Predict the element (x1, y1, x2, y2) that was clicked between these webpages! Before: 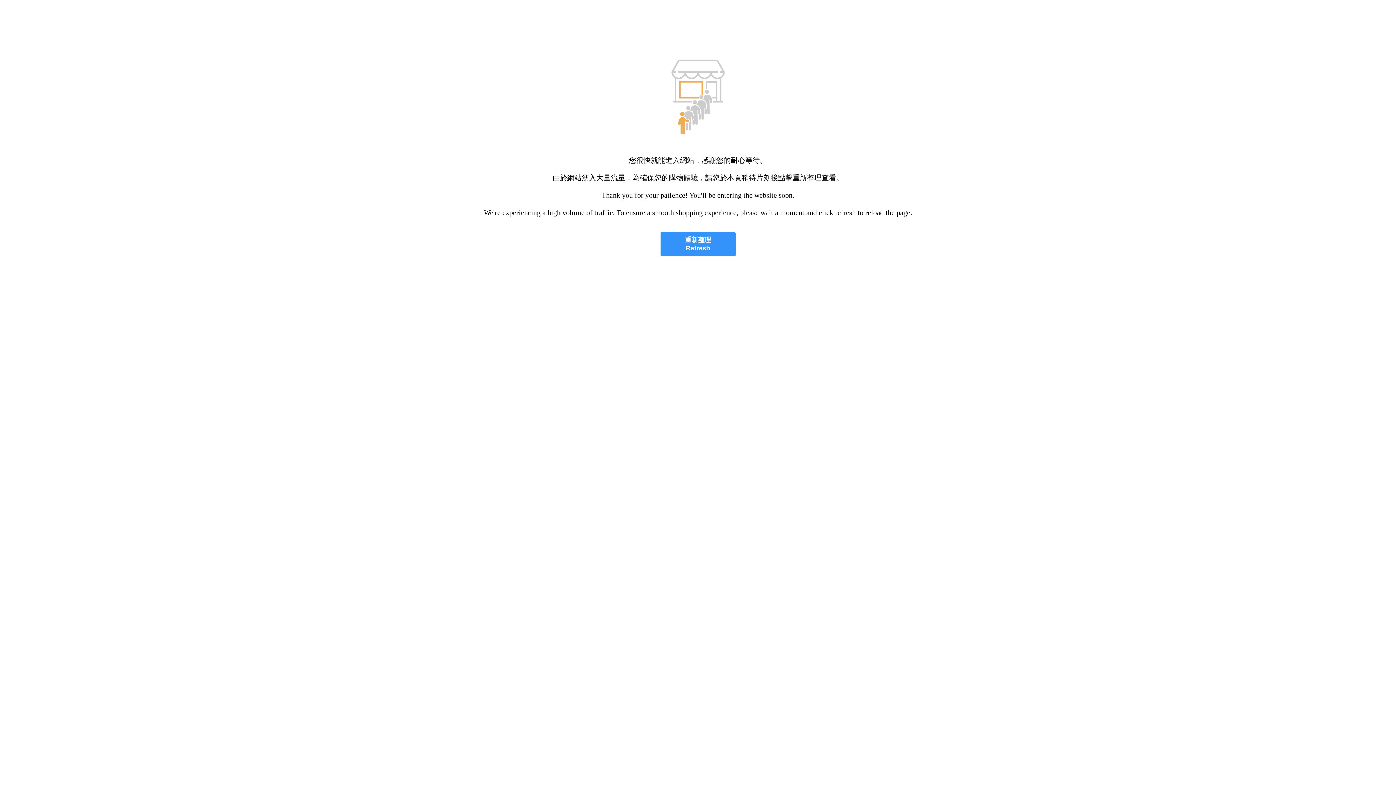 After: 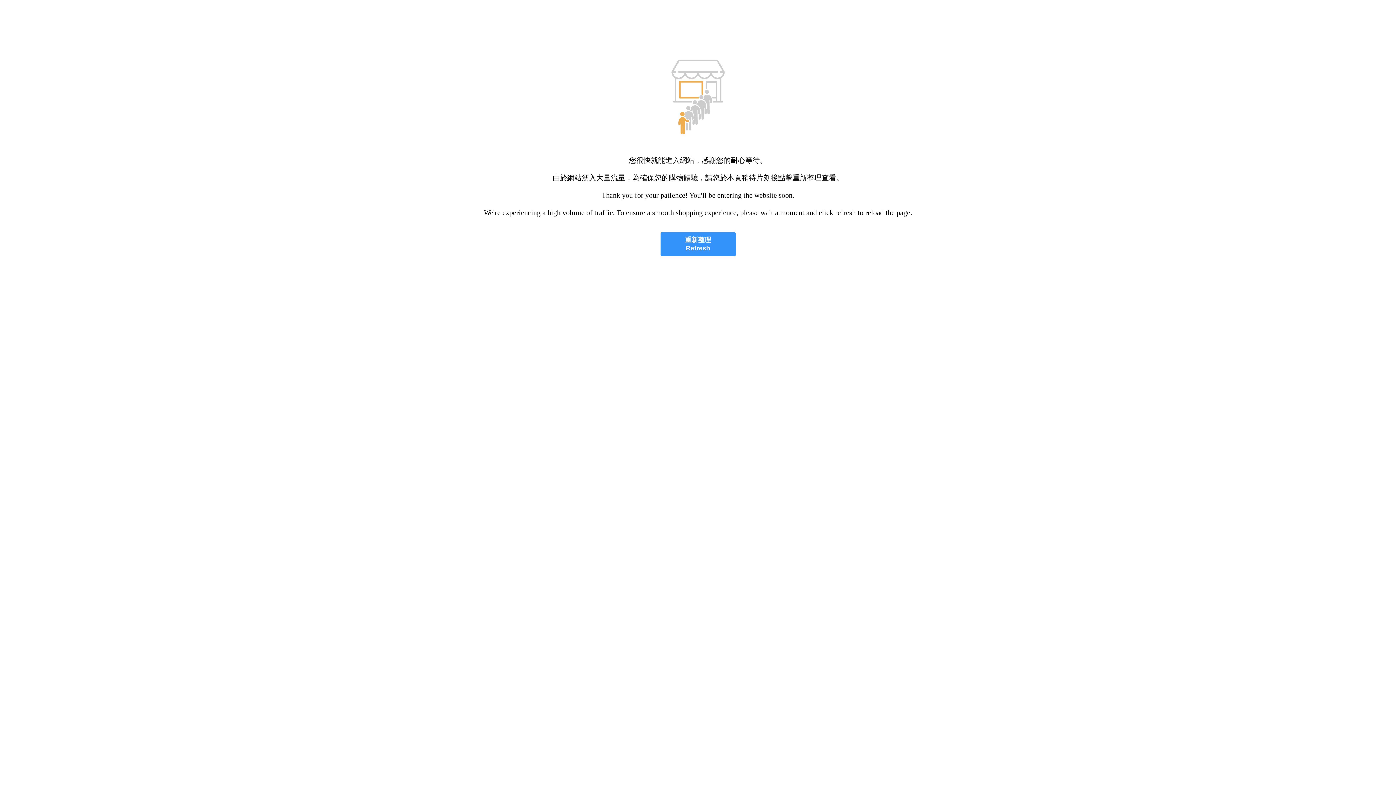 Action: bbox: (660, 232, 735, 256) label: 重新整理
Refresh